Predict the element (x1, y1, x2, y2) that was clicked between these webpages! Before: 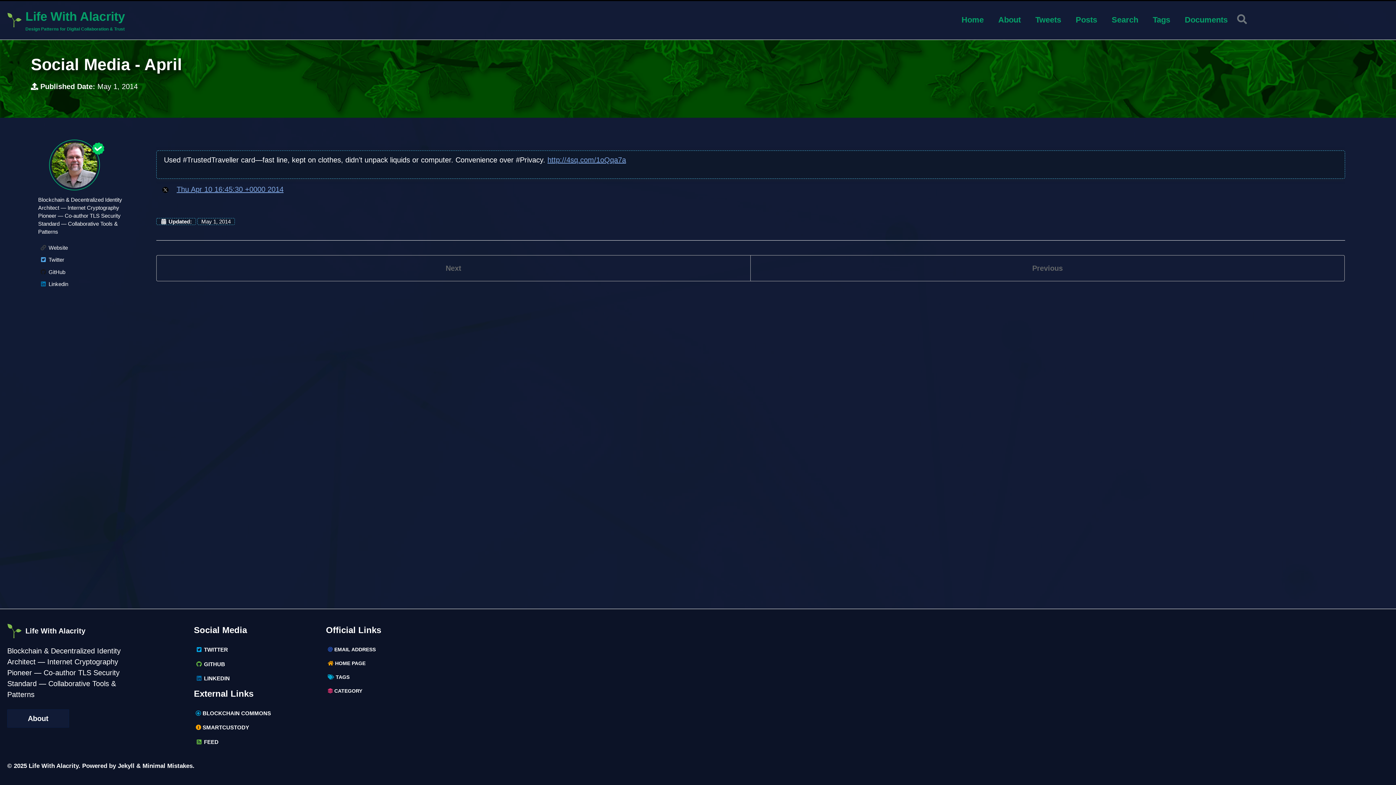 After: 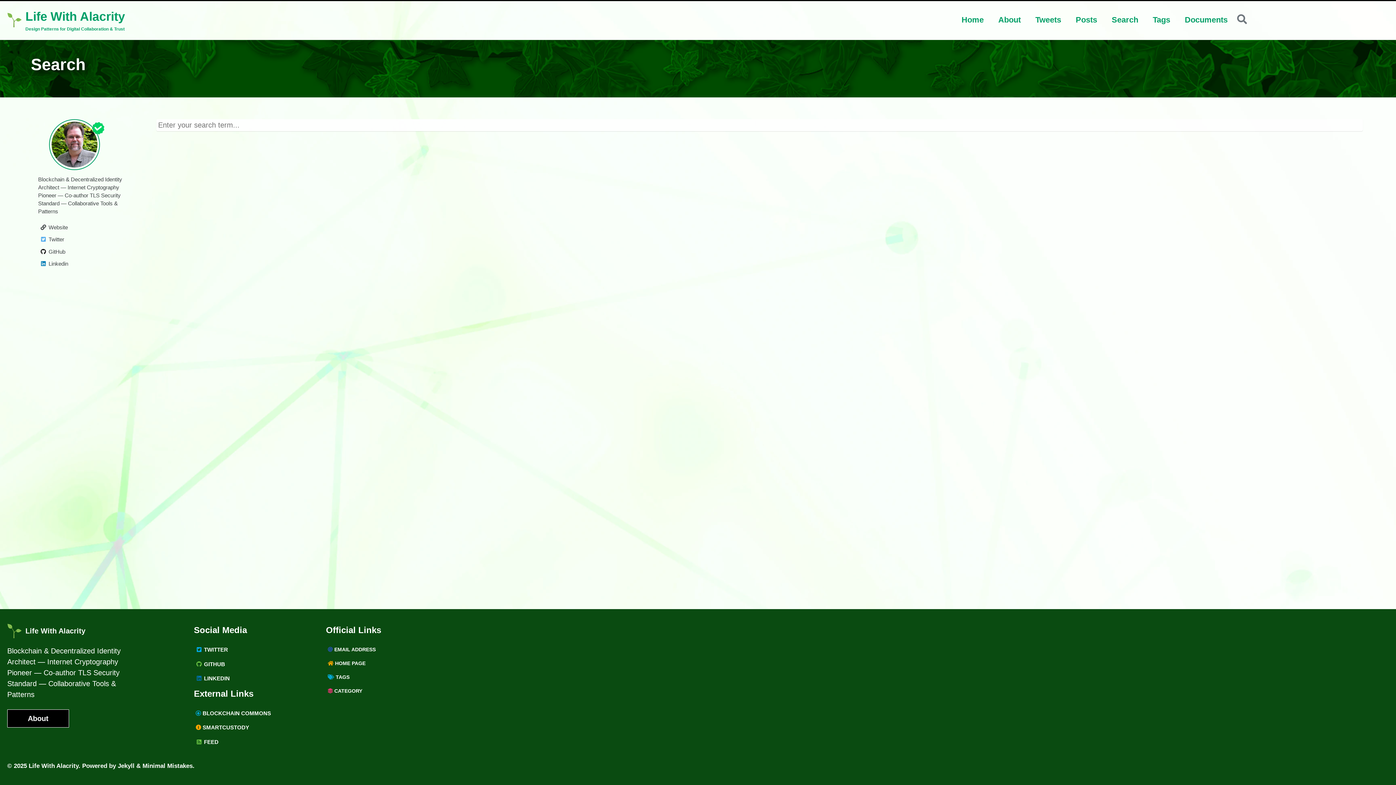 Action: bbox: (1112, 13, 1138, 25) label: Search